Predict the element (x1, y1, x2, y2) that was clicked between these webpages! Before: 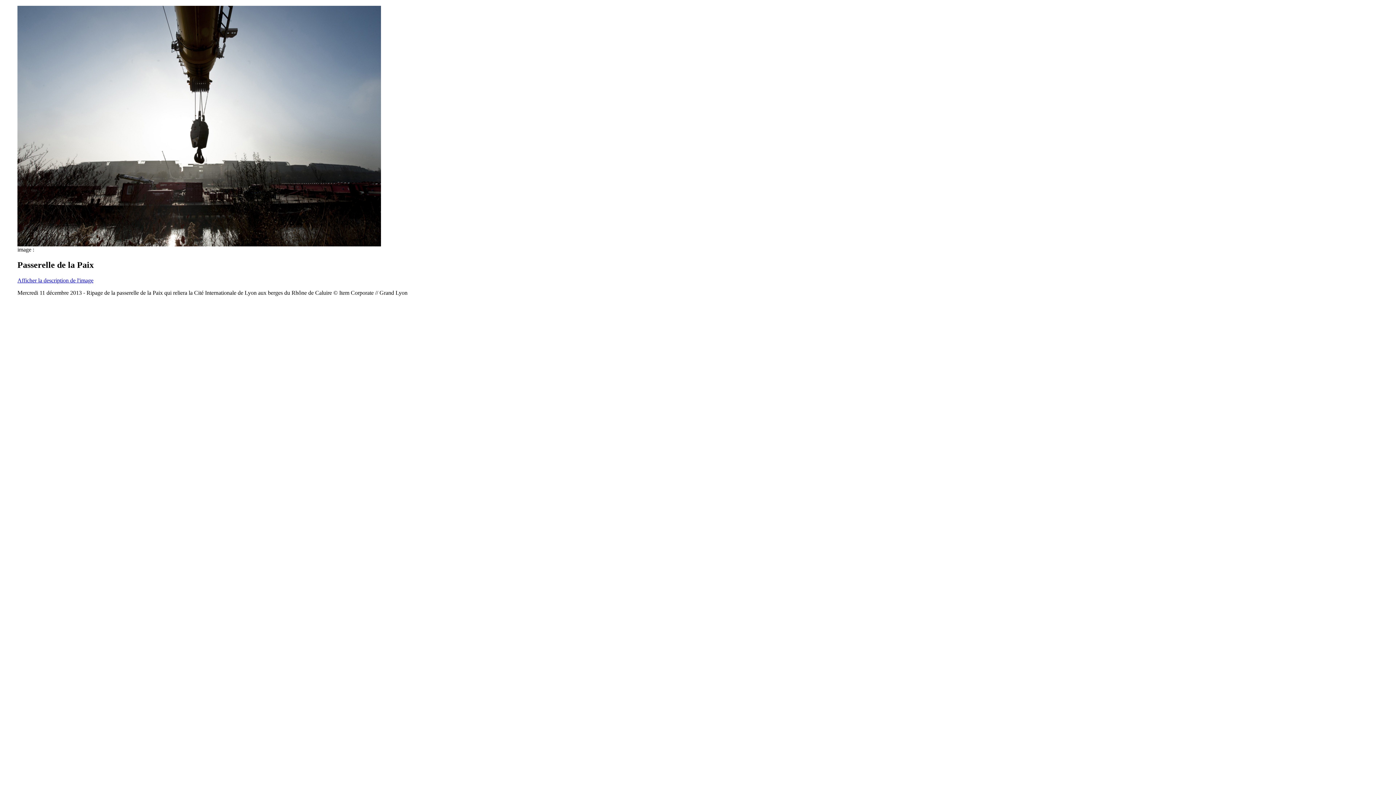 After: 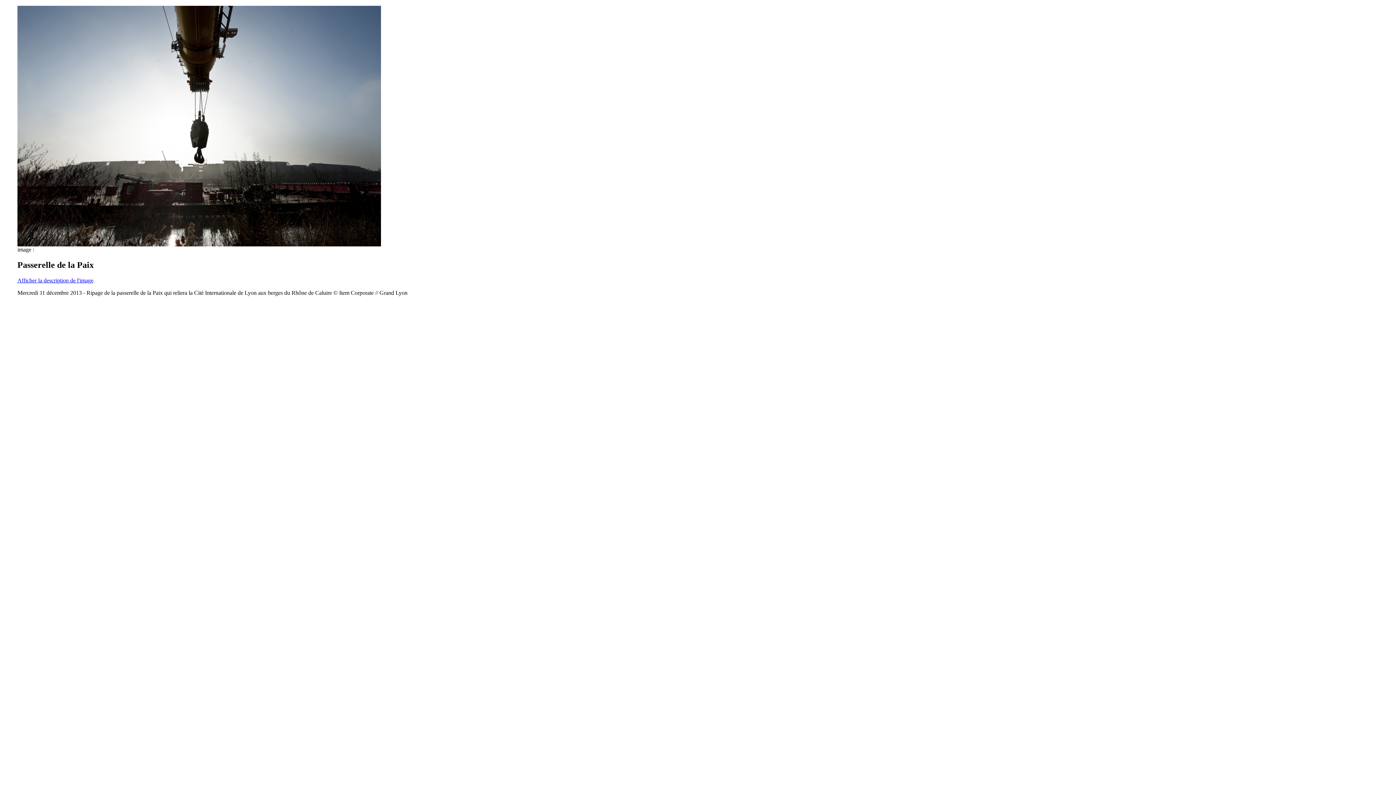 Action: label: Afficher la description de l'image bbox: (17, 277, 93, 283)